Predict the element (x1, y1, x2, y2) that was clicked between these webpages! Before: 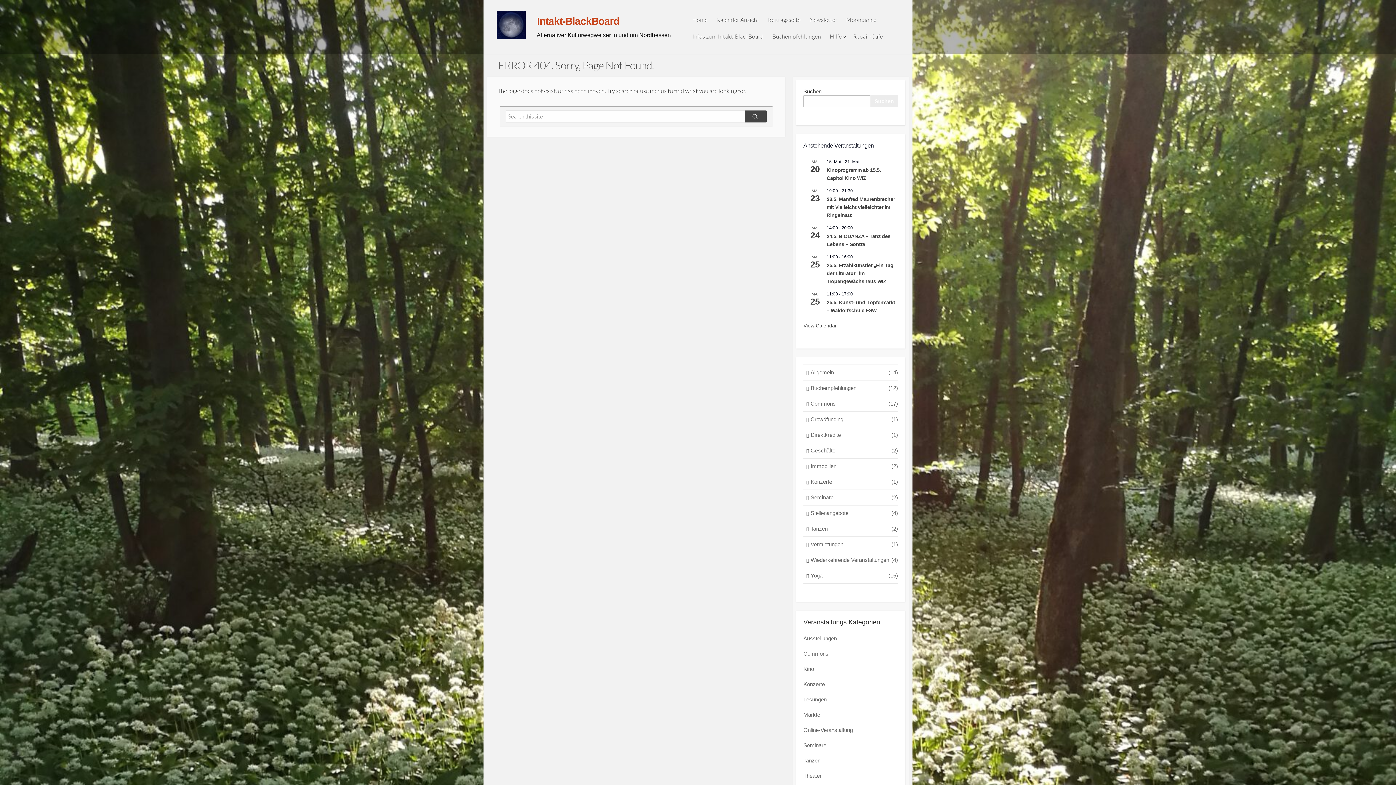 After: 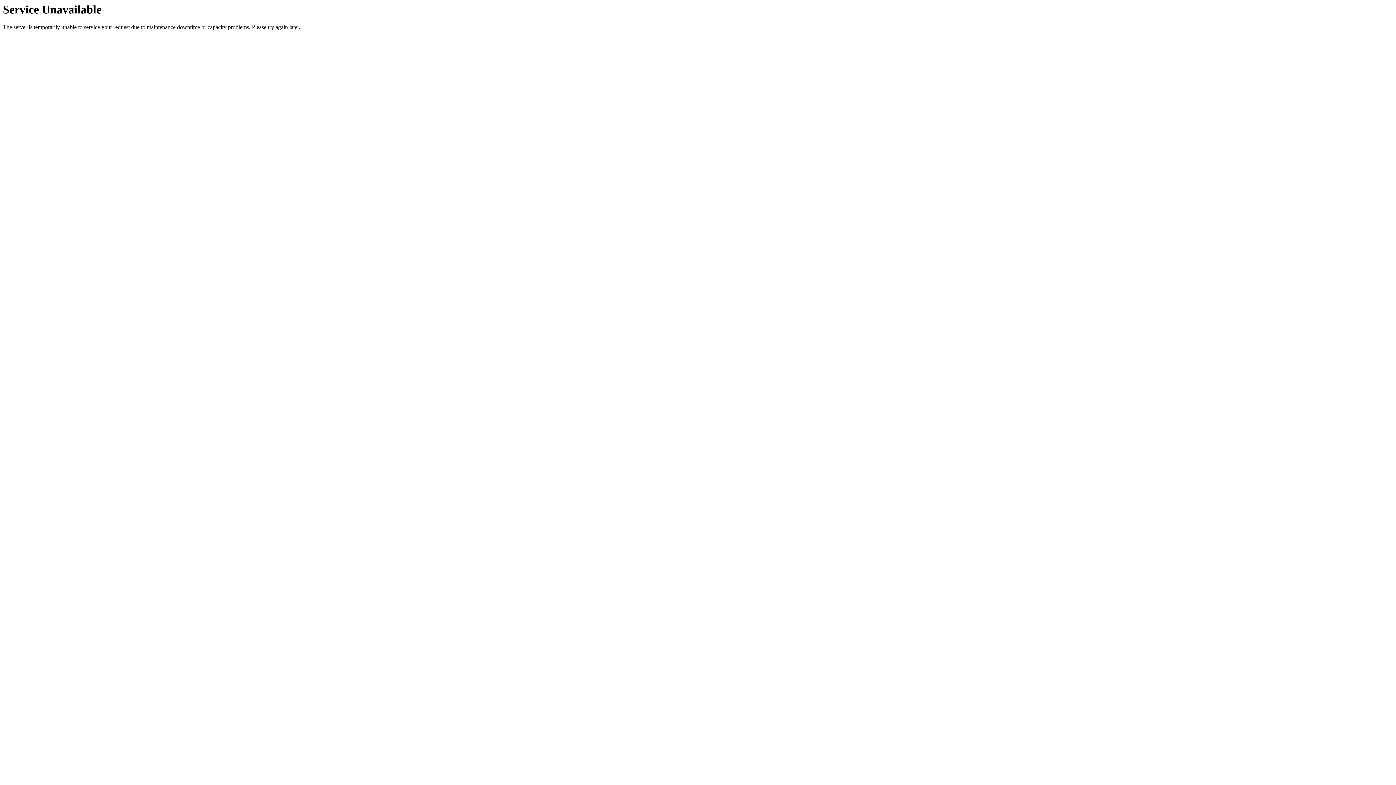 Action: bbox: (803, 474, 898, 490) label: Konzerte
(1)